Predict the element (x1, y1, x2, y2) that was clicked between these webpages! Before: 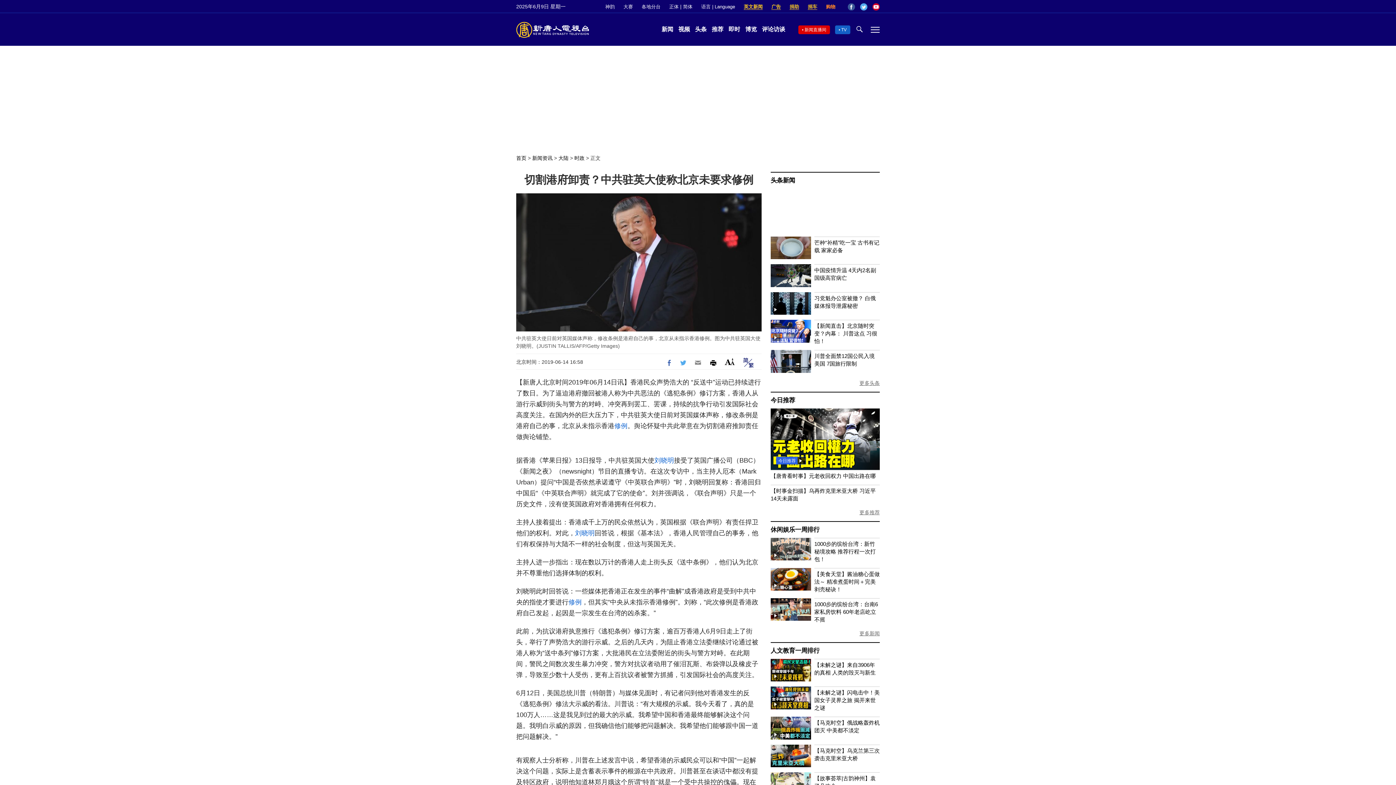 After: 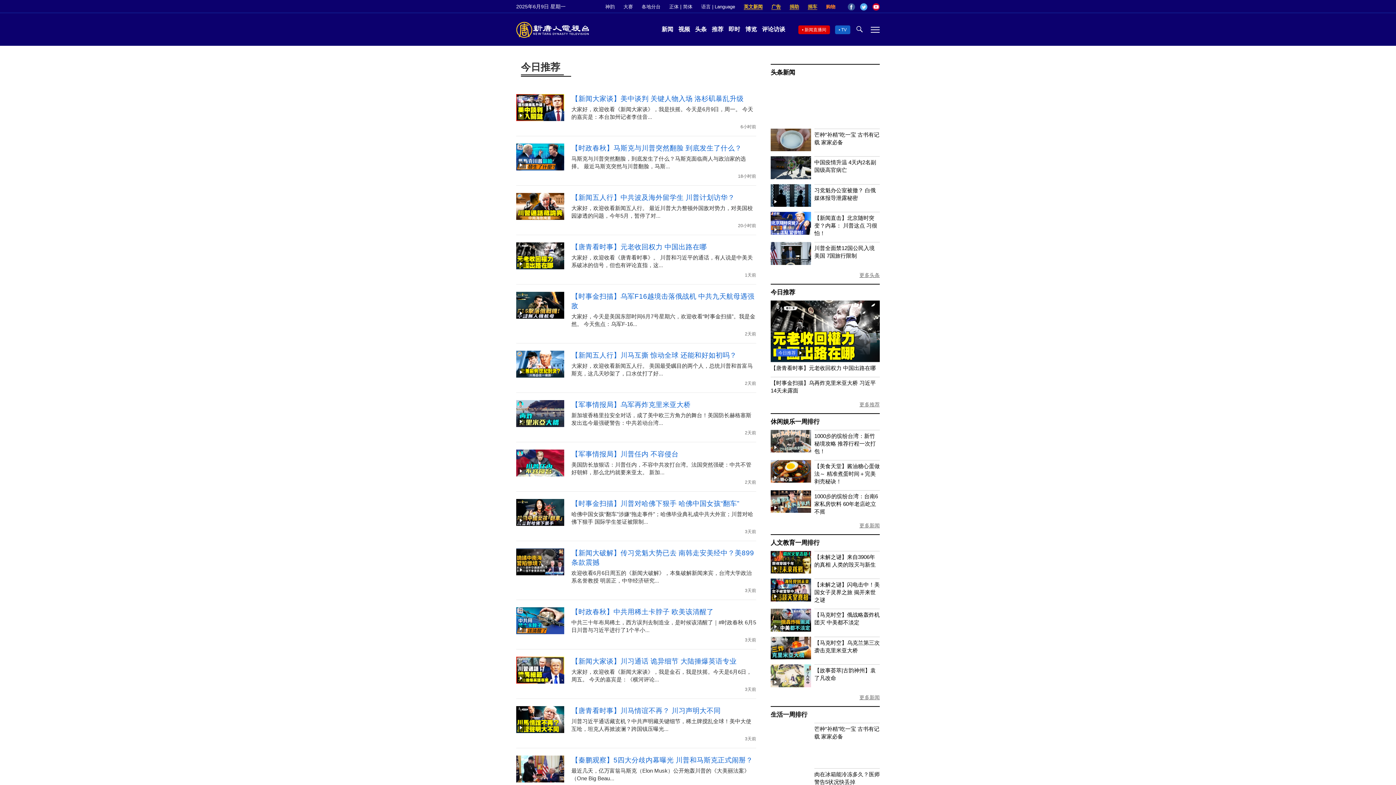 Action: label: 今日推荐 bbox: (770, 397, 795, 403)